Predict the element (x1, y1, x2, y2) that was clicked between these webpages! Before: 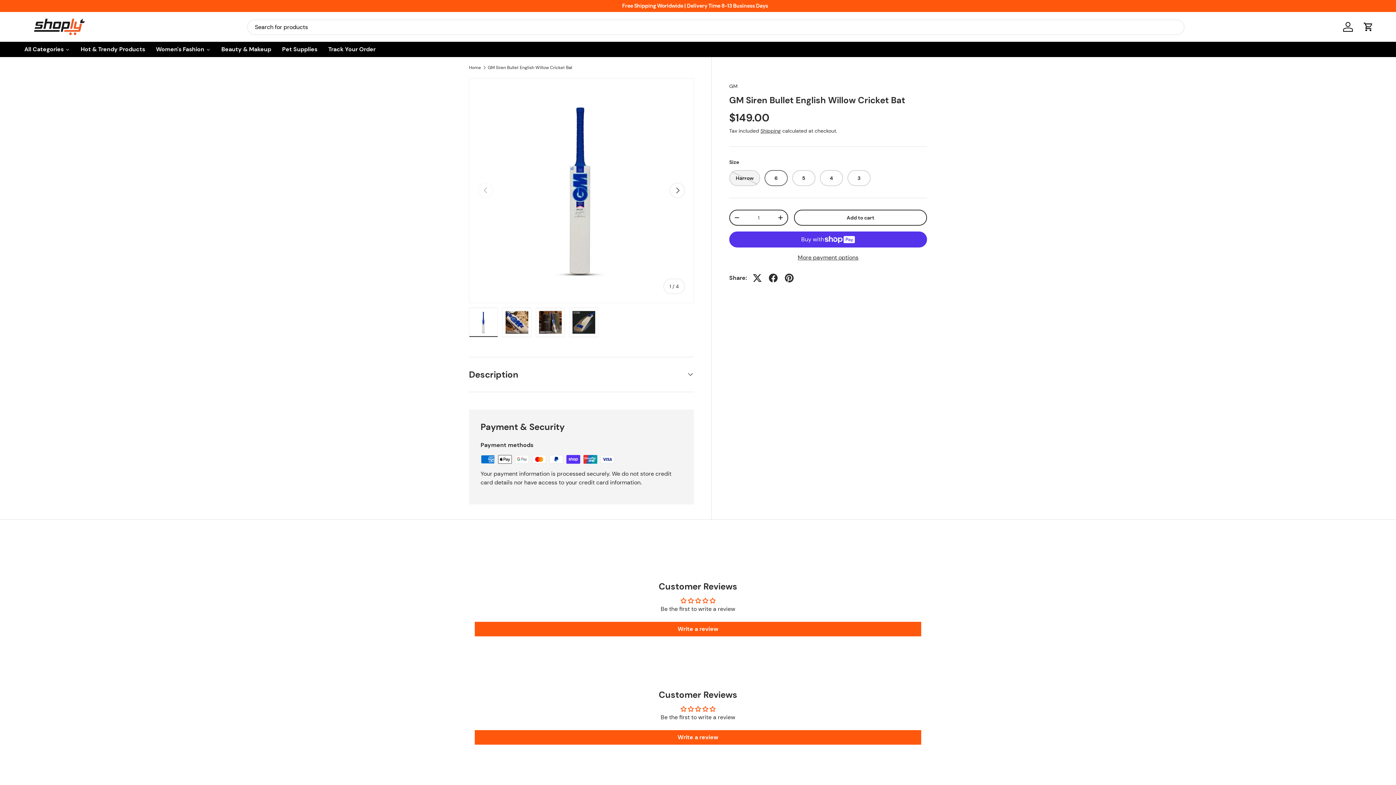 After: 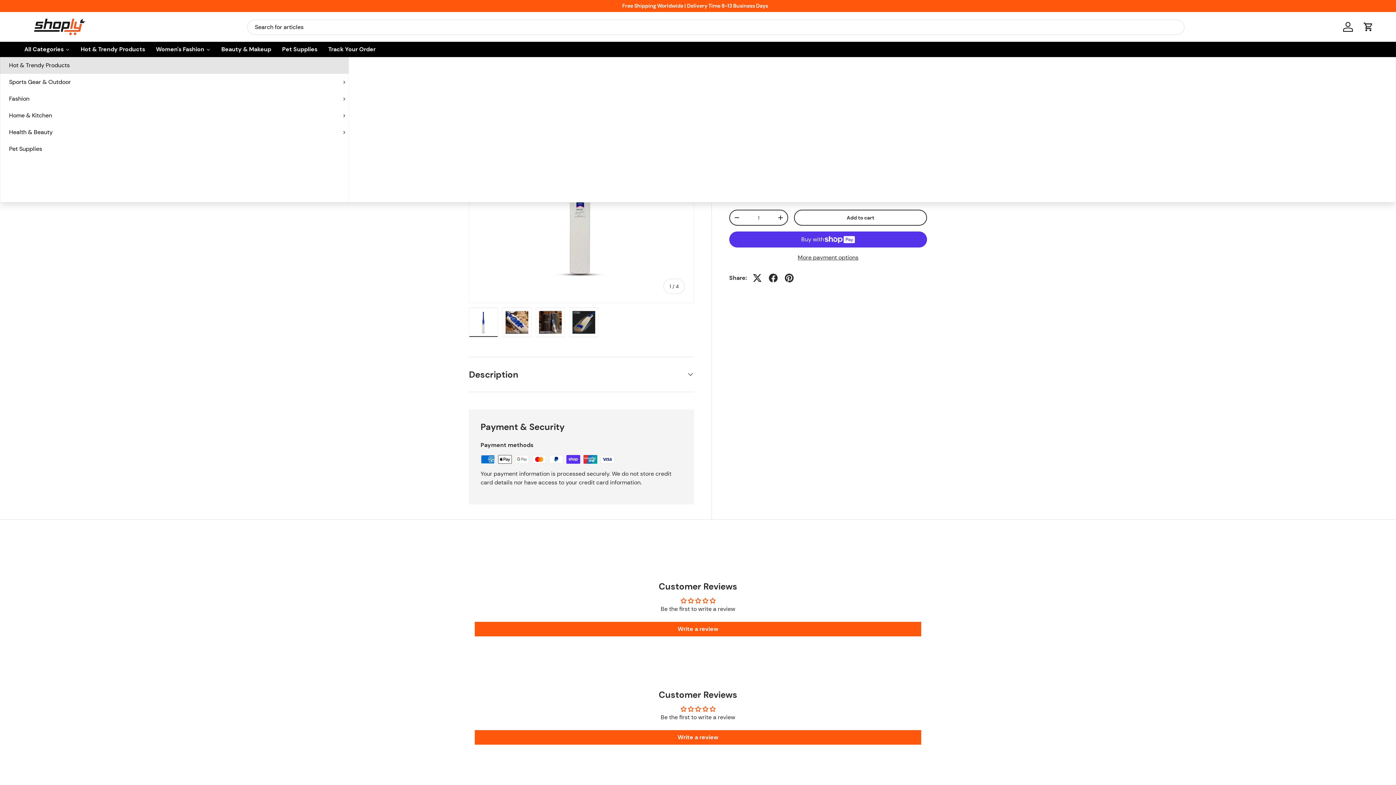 Action: bbox: (18, 41, 75, 57) label: All Categories